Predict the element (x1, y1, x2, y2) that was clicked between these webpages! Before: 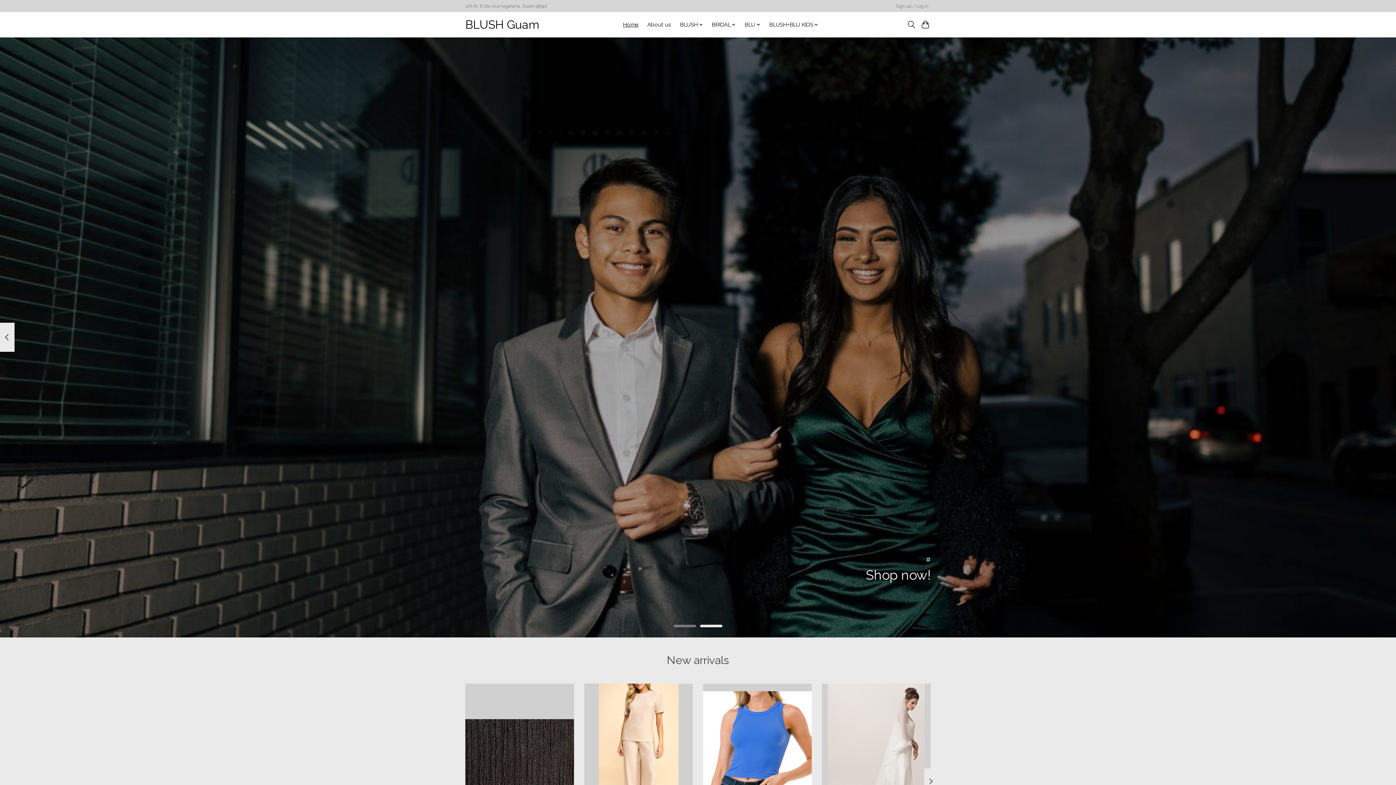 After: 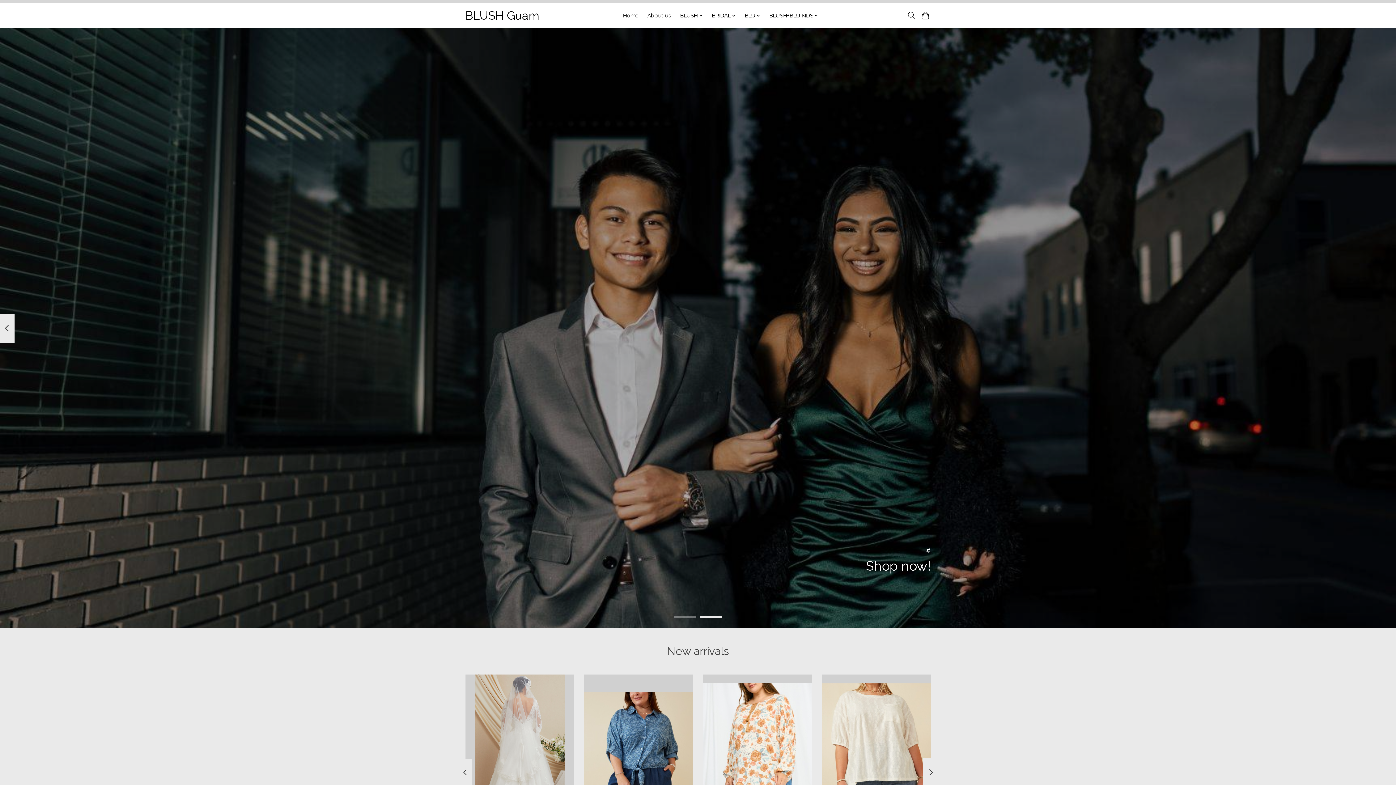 Action: bbox: (924, 768, 937, 794)